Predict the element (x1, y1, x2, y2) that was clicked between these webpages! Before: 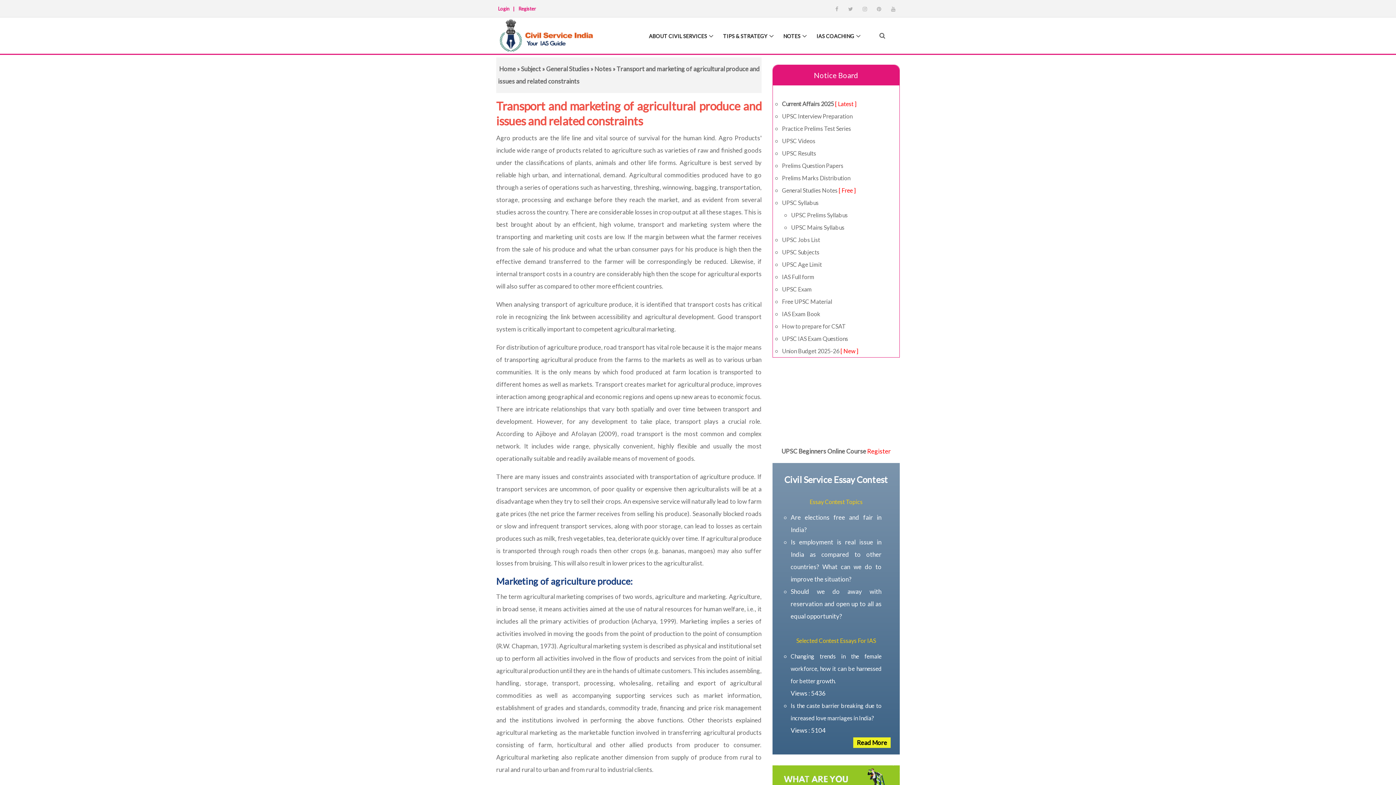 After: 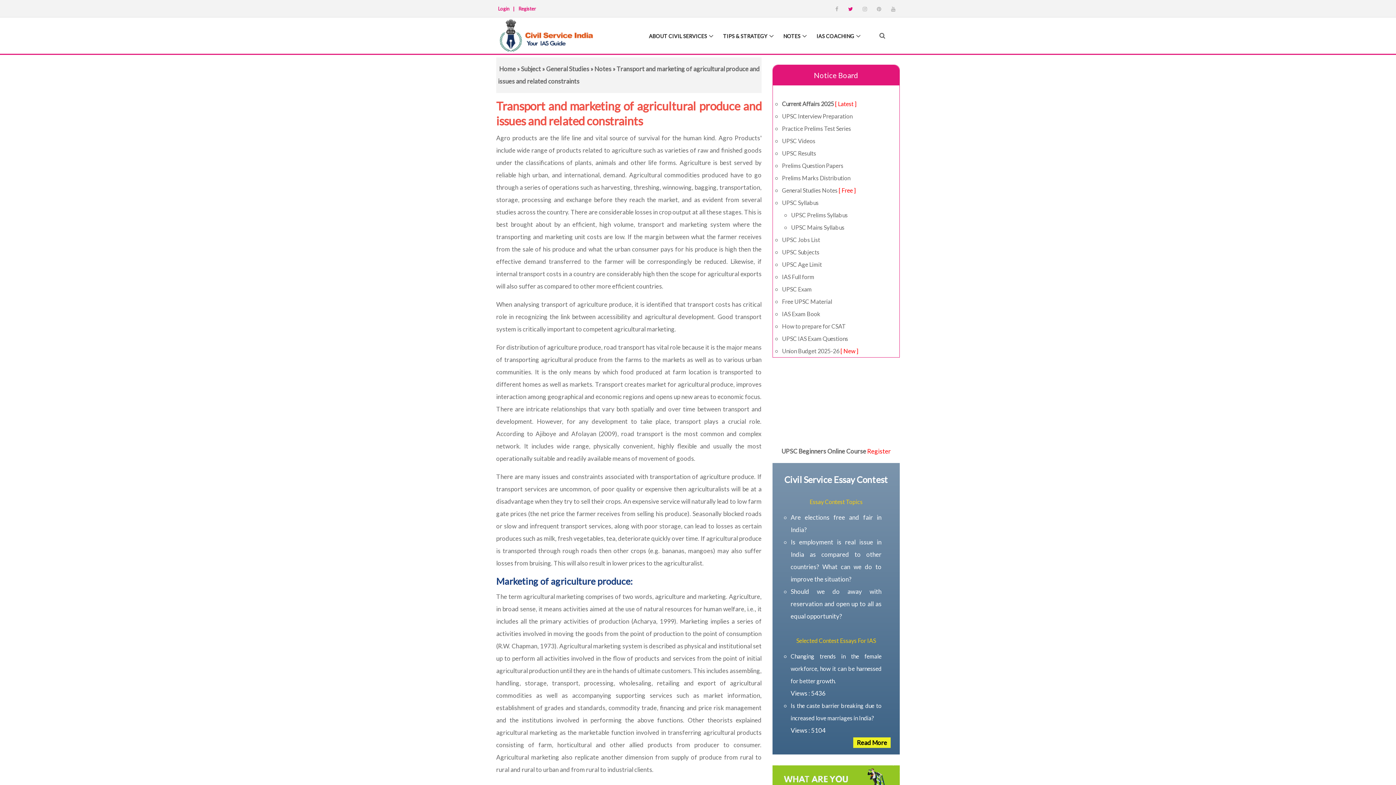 Action: bbox: (844, 4, 857, 14)